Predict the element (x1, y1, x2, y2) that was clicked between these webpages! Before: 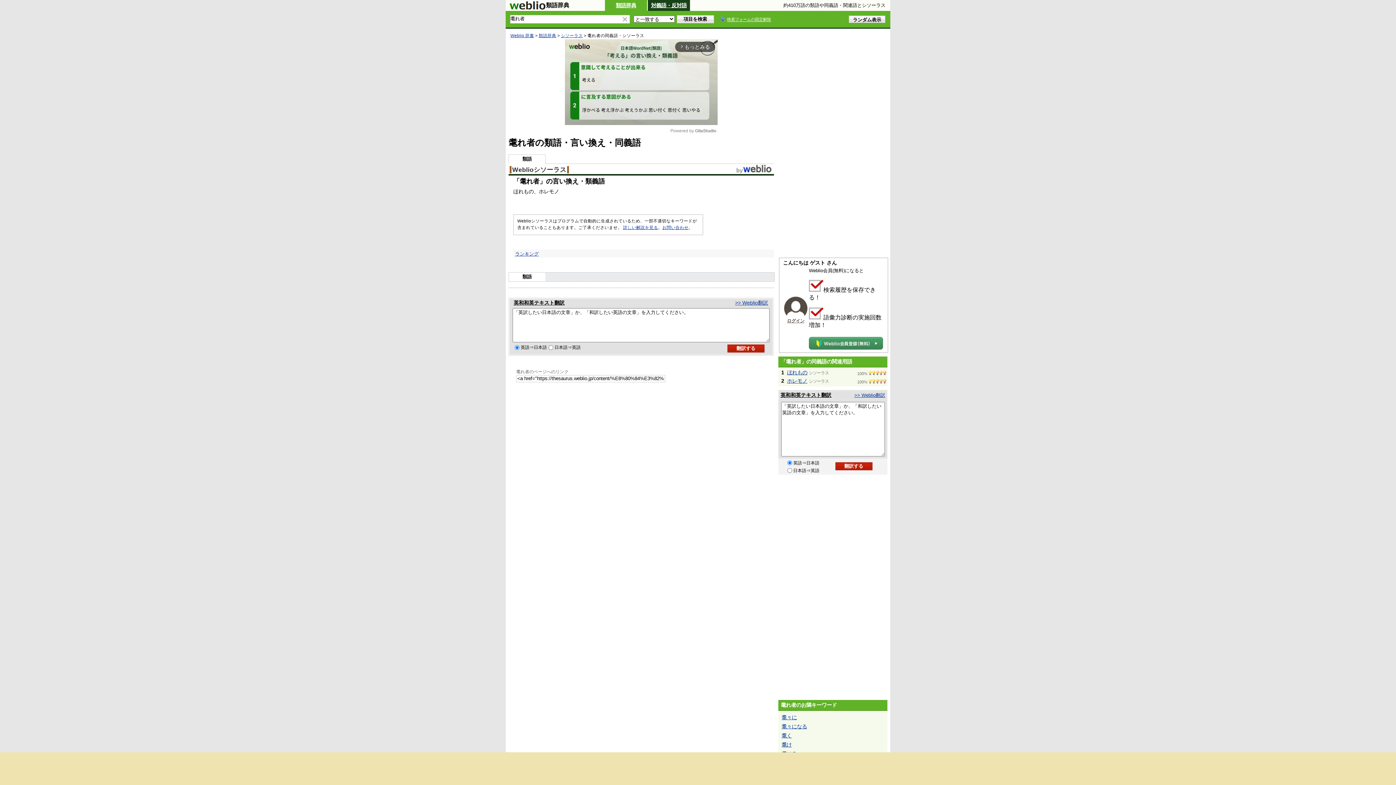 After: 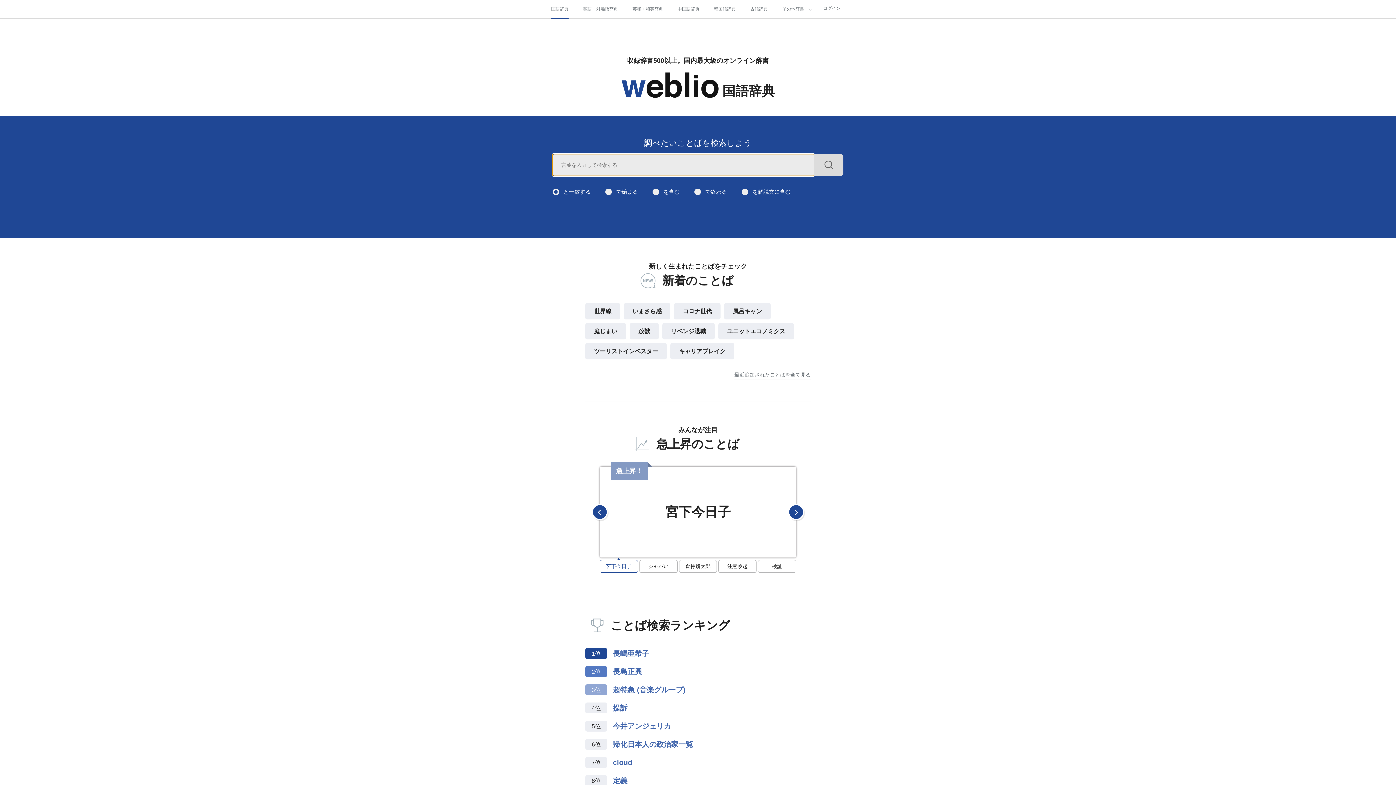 Action: label: Weblio 辞書 bbox: (510, 33, 534, 37)